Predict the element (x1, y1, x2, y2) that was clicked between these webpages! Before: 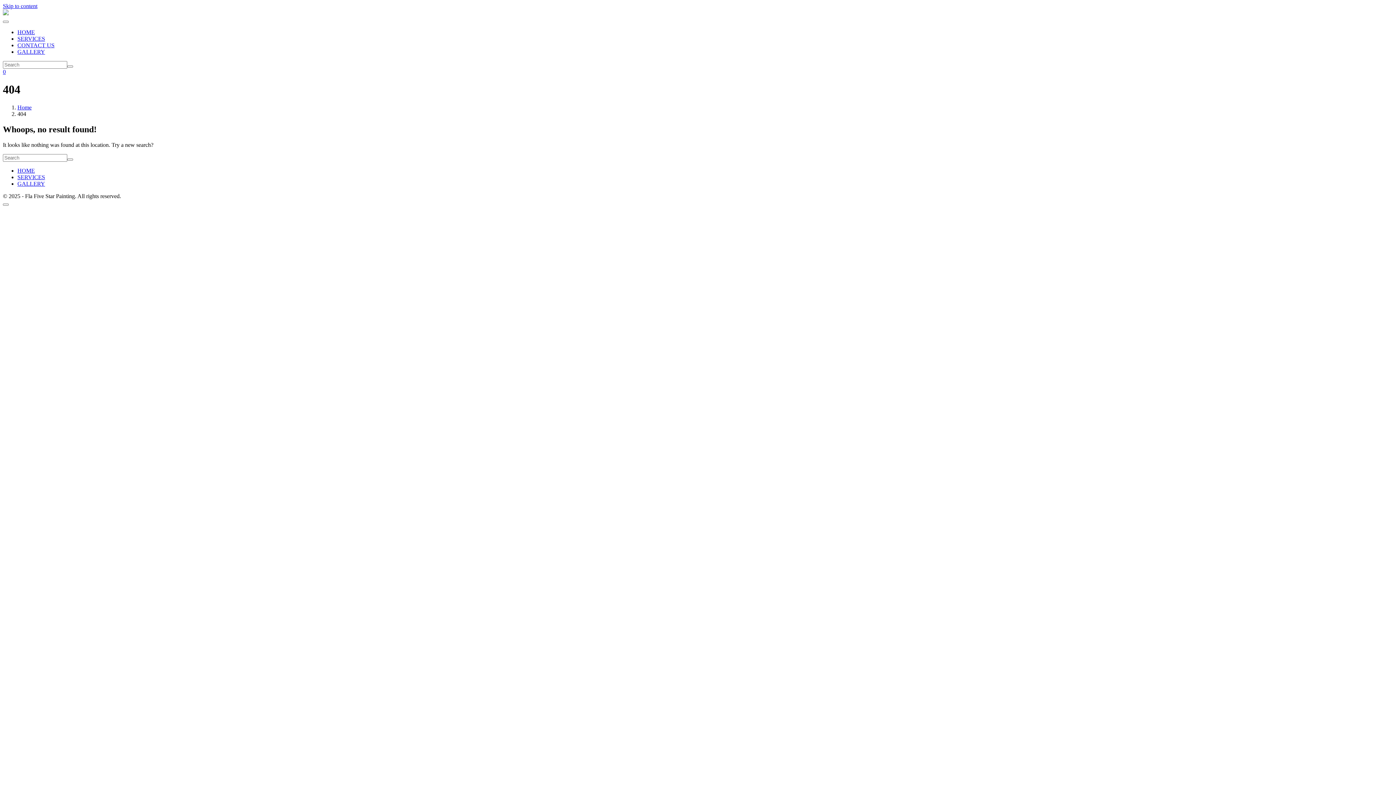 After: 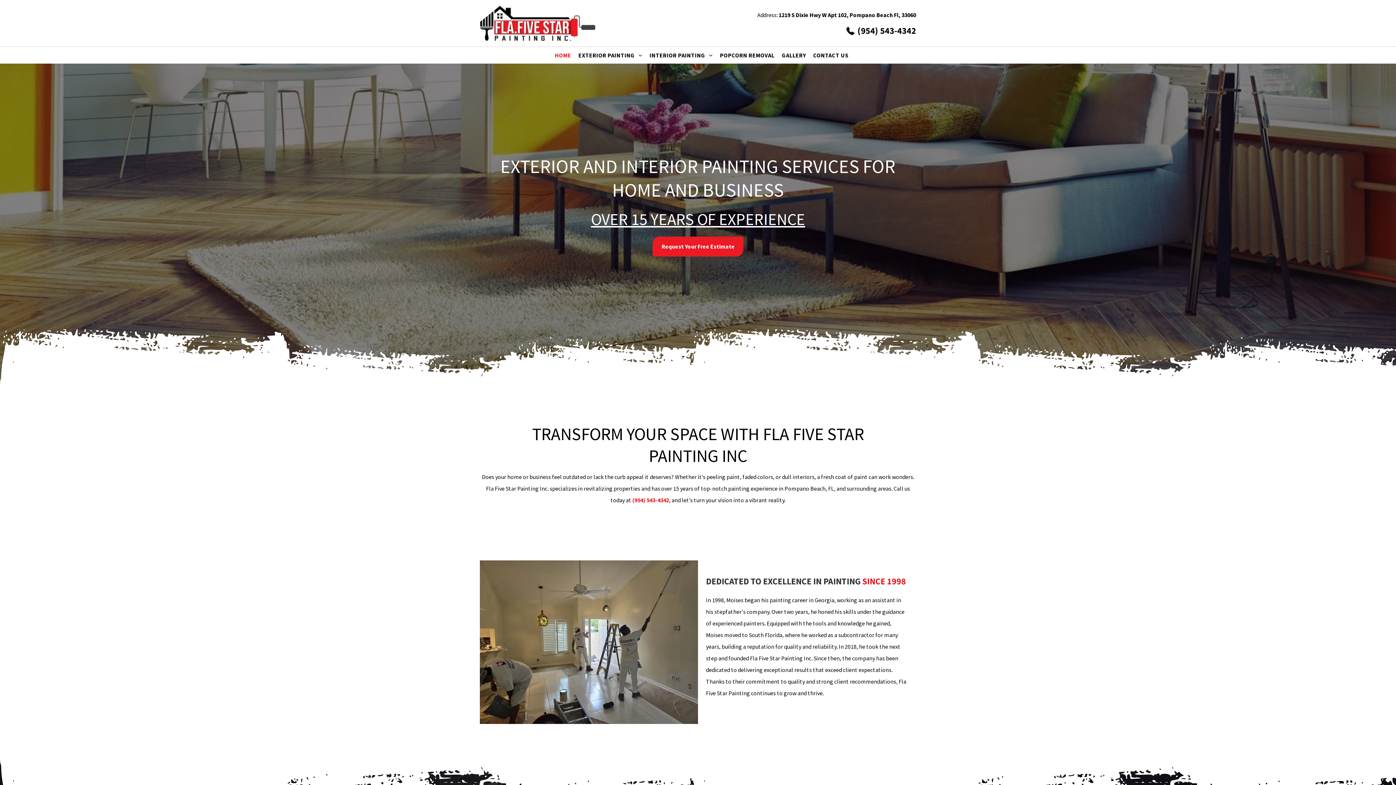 Action: label: CONTACT US bbox: (17, 42, 54, 48)